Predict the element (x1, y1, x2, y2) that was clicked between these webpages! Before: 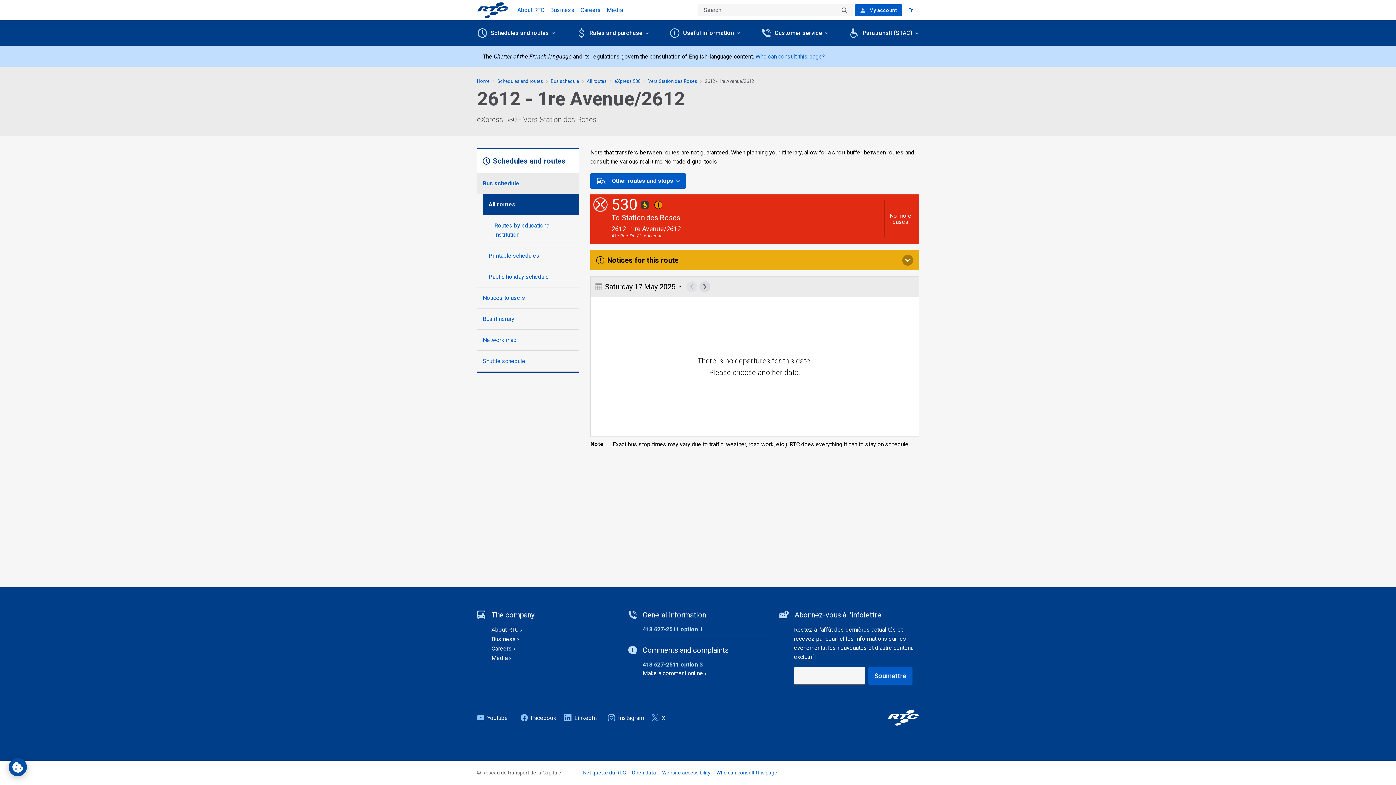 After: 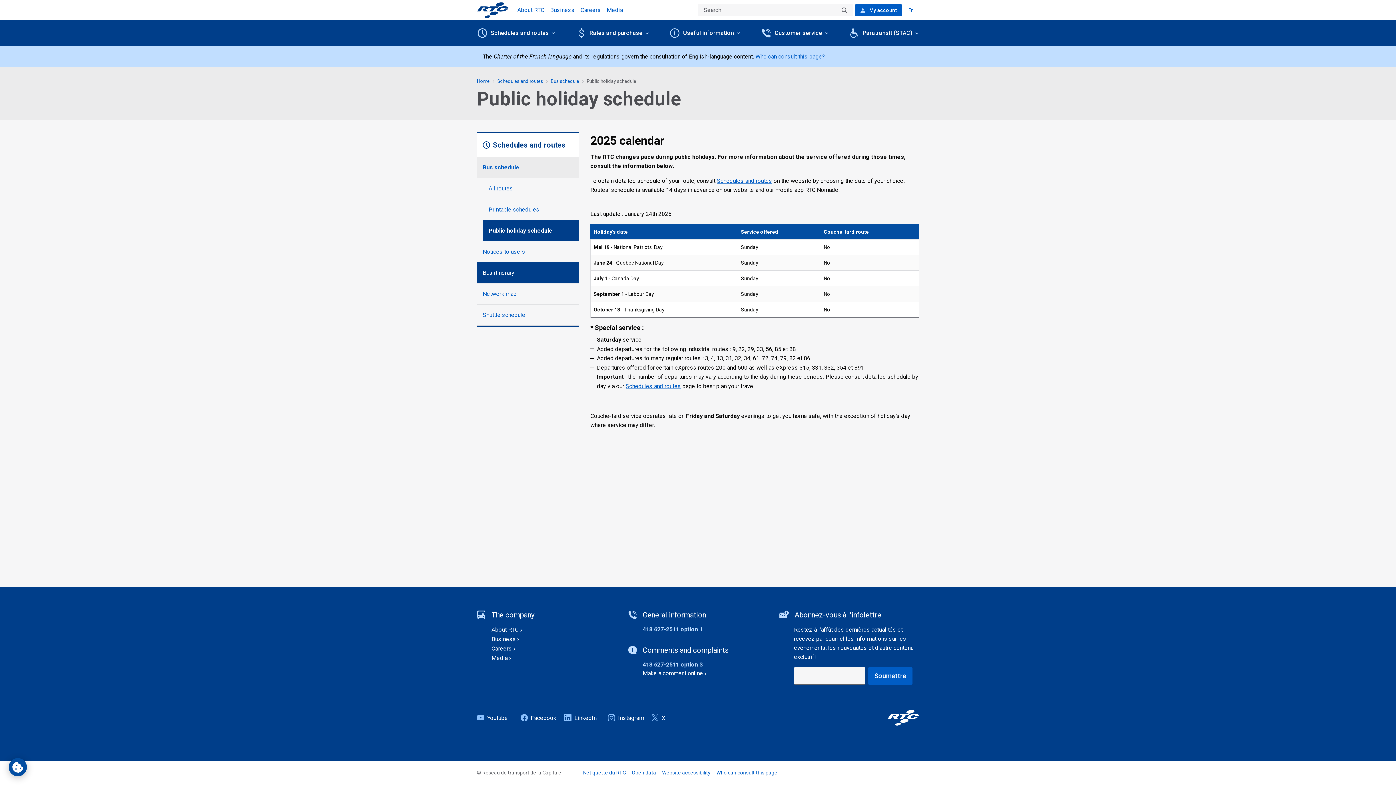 Action: bbox: (482, 266, 578, 287) label: Public holiday schedule